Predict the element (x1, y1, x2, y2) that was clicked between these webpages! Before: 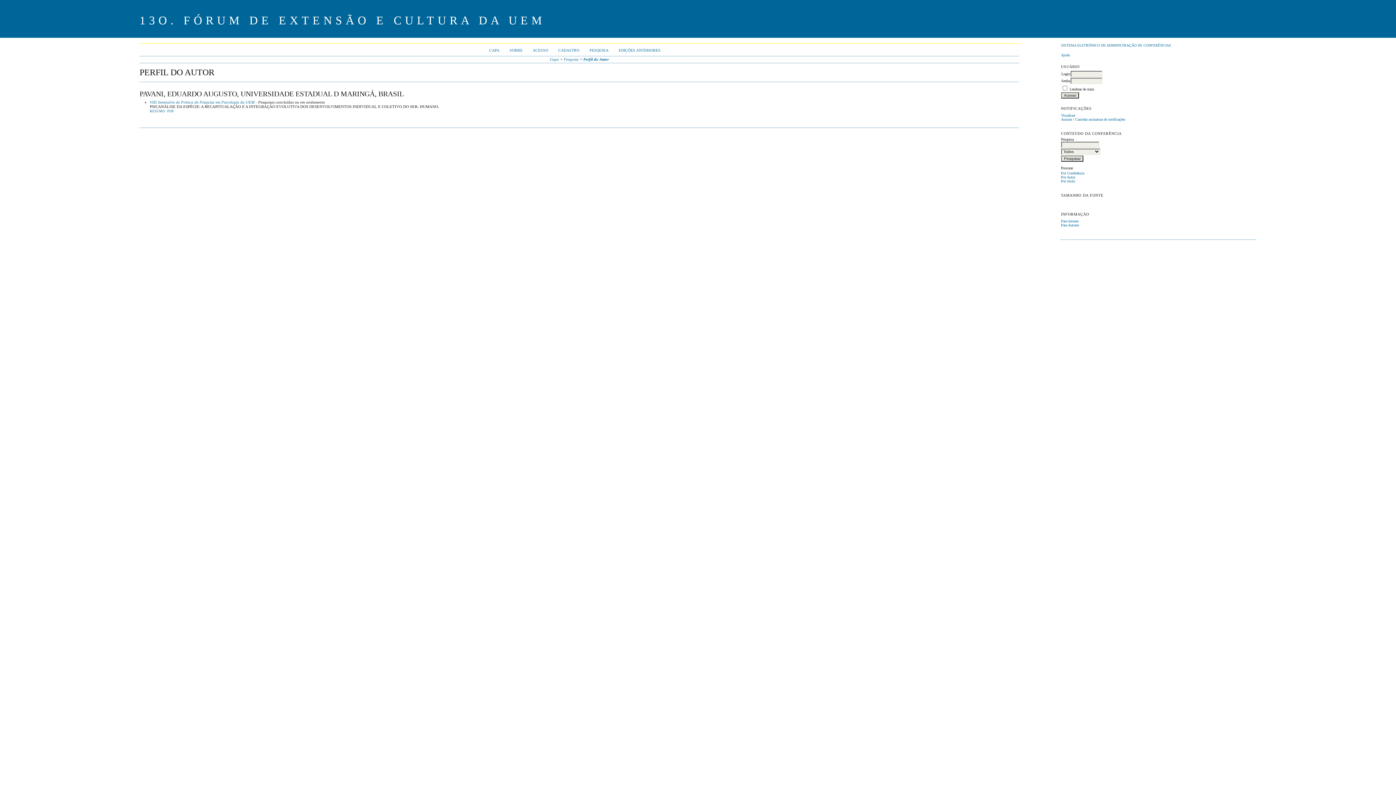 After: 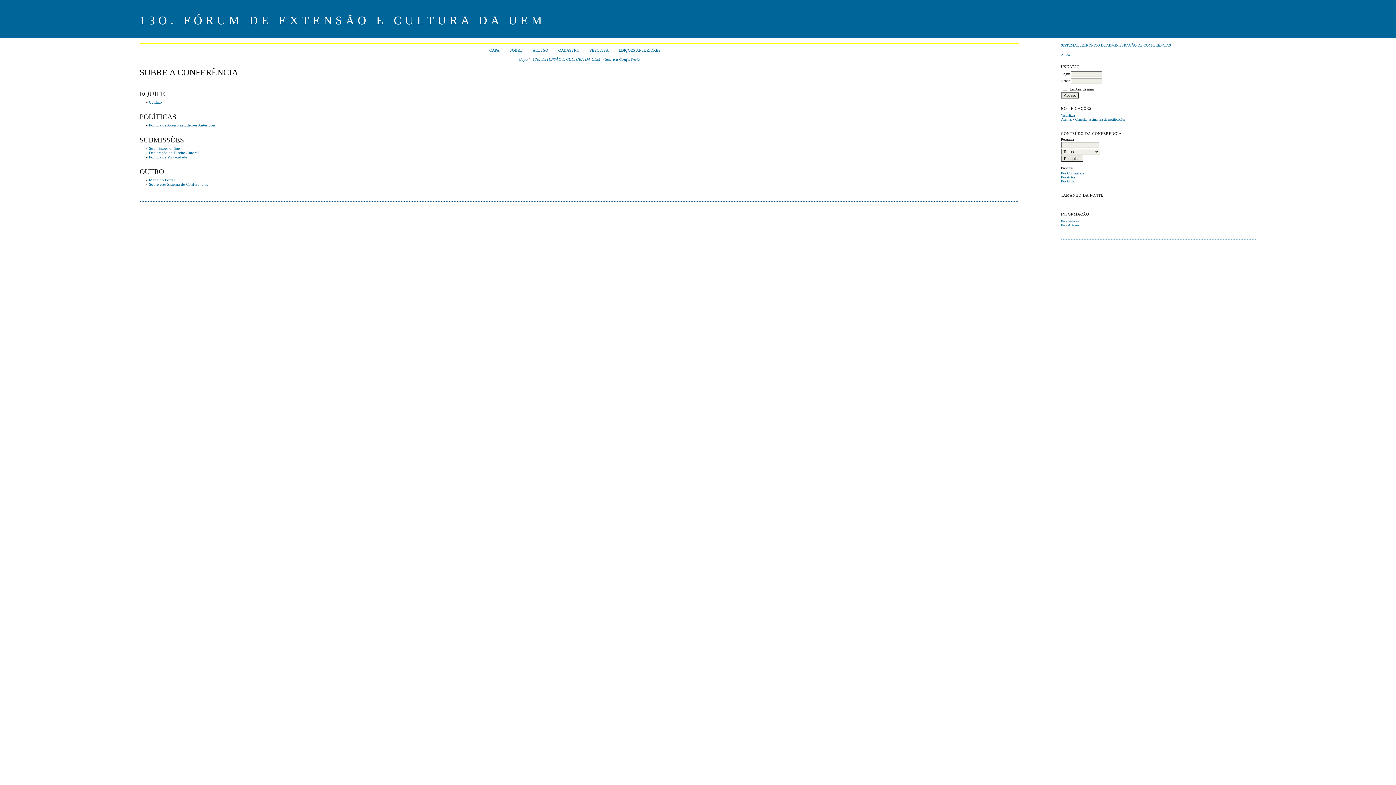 Action: bbox: (509, 48, 522, 52) label: SOBRE